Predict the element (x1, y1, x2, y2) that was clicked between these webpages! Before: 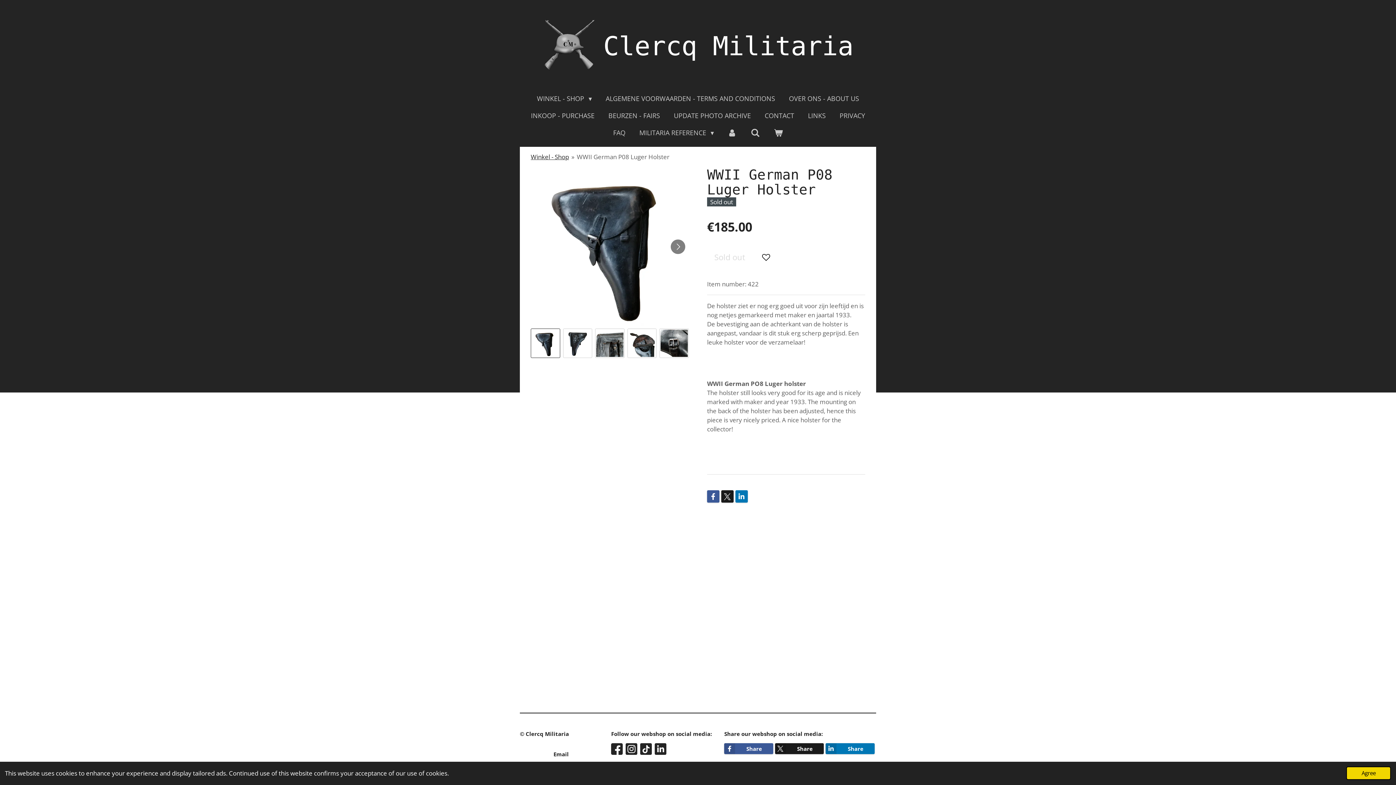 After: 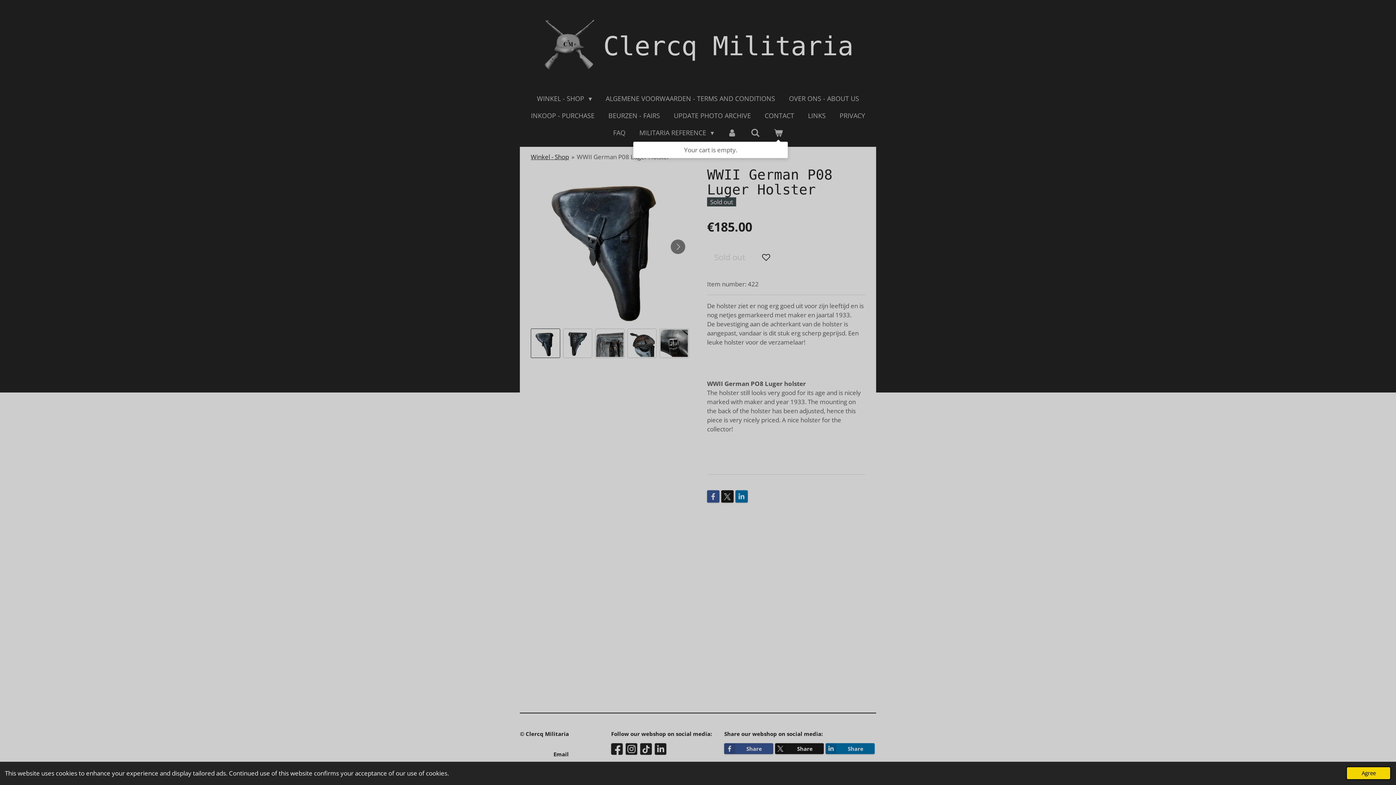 Action: bbox: (768, 126, 788, 139)